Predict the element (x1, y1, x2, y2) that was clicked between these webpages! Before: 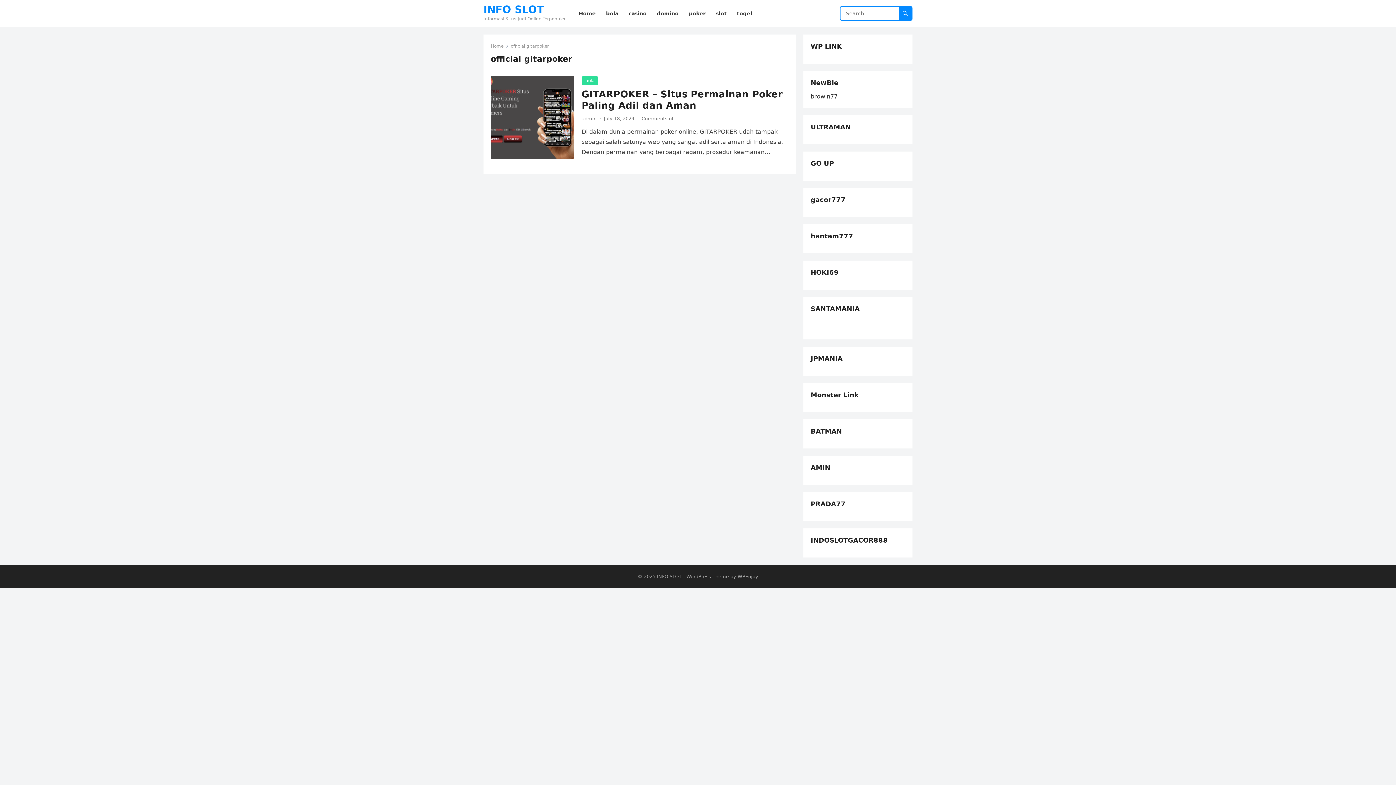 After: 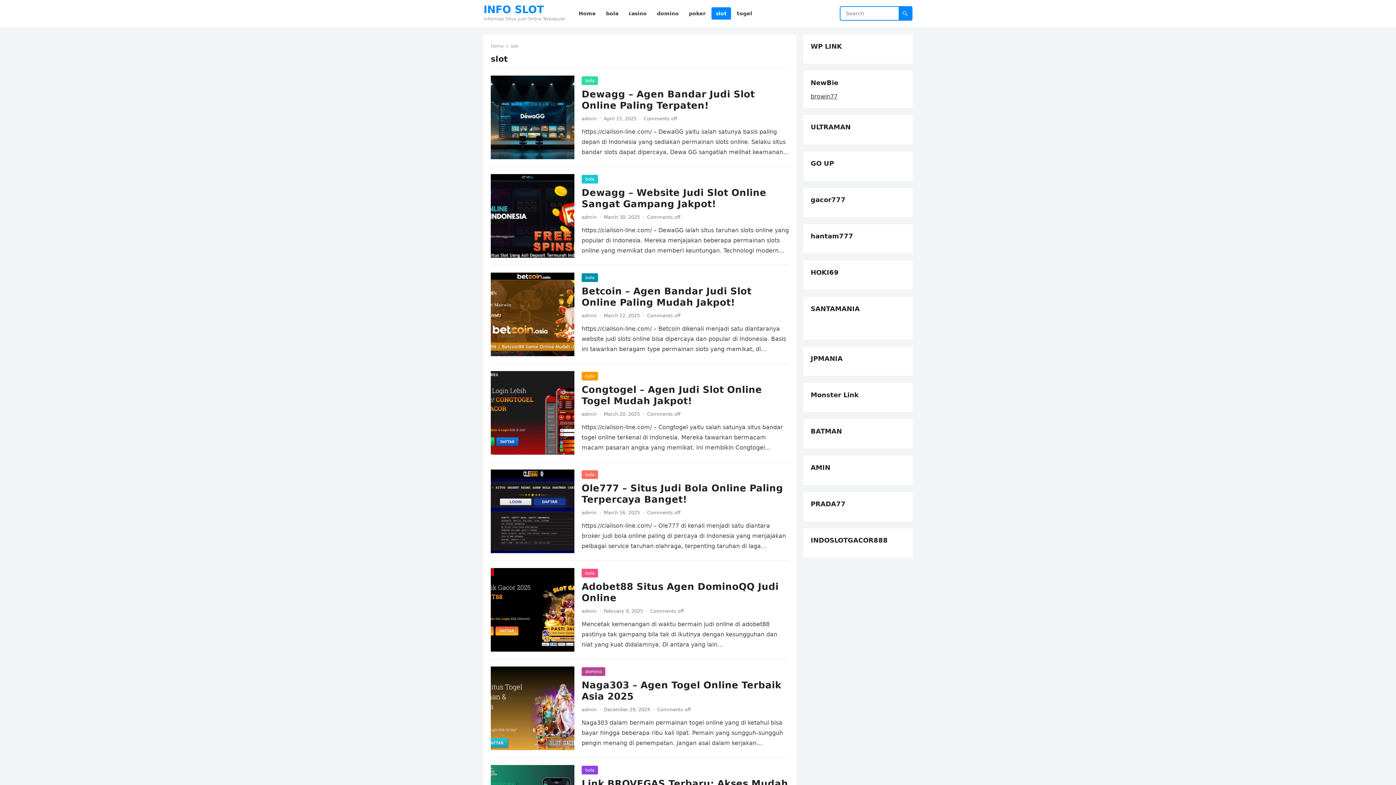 Action: label: slot bbox: (711, 0, 731, 27)